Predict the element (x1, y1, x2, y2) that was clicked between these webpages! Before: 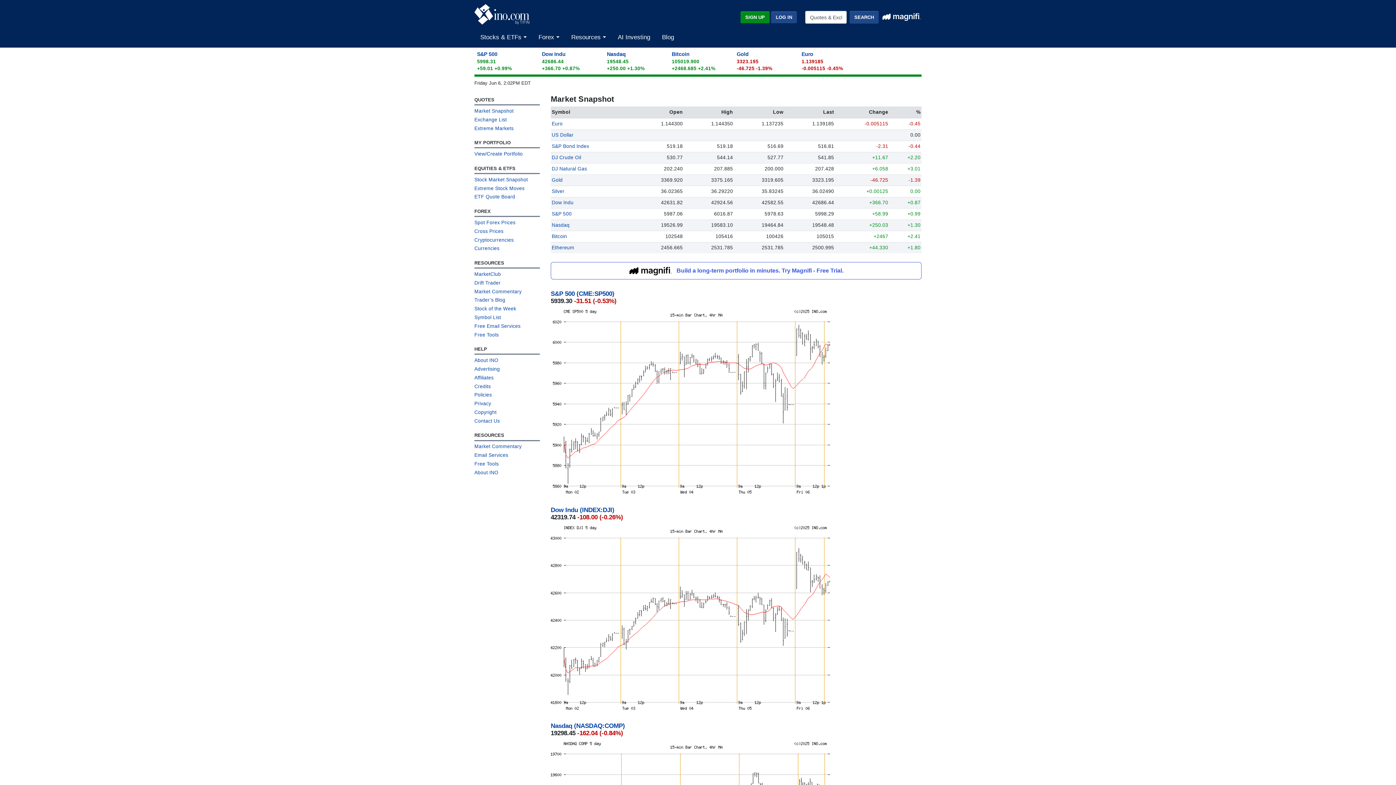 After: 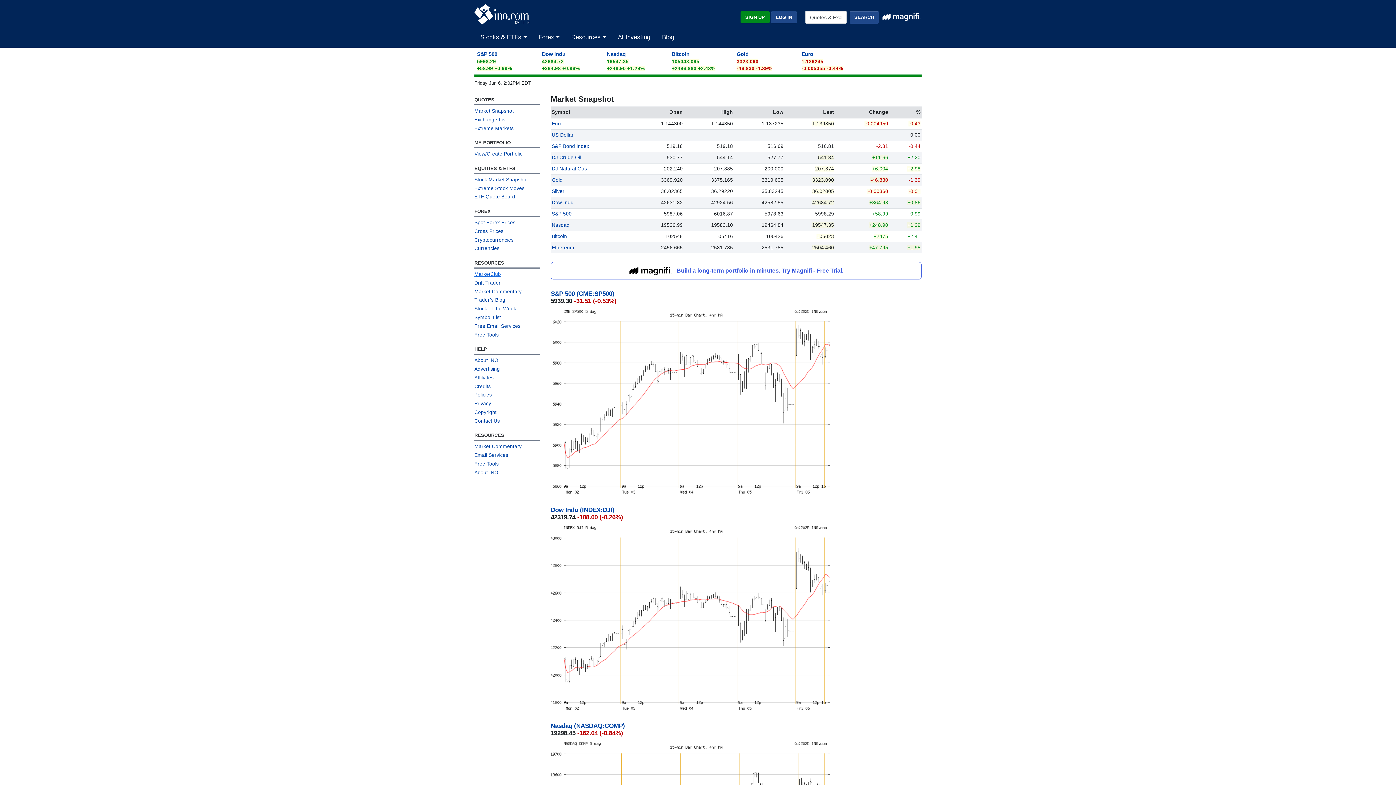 Action: bbox: (474, 268, 540, 277) label: MarketClub